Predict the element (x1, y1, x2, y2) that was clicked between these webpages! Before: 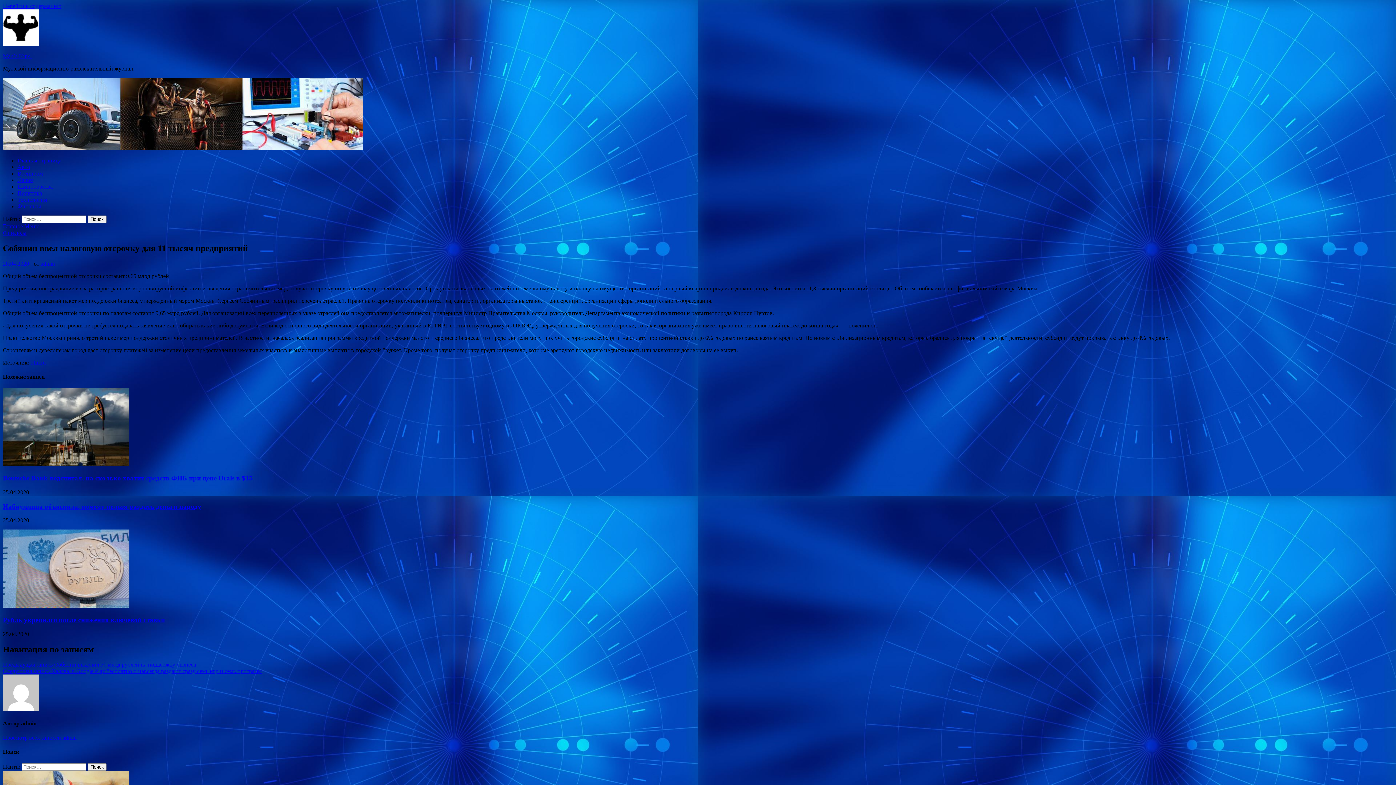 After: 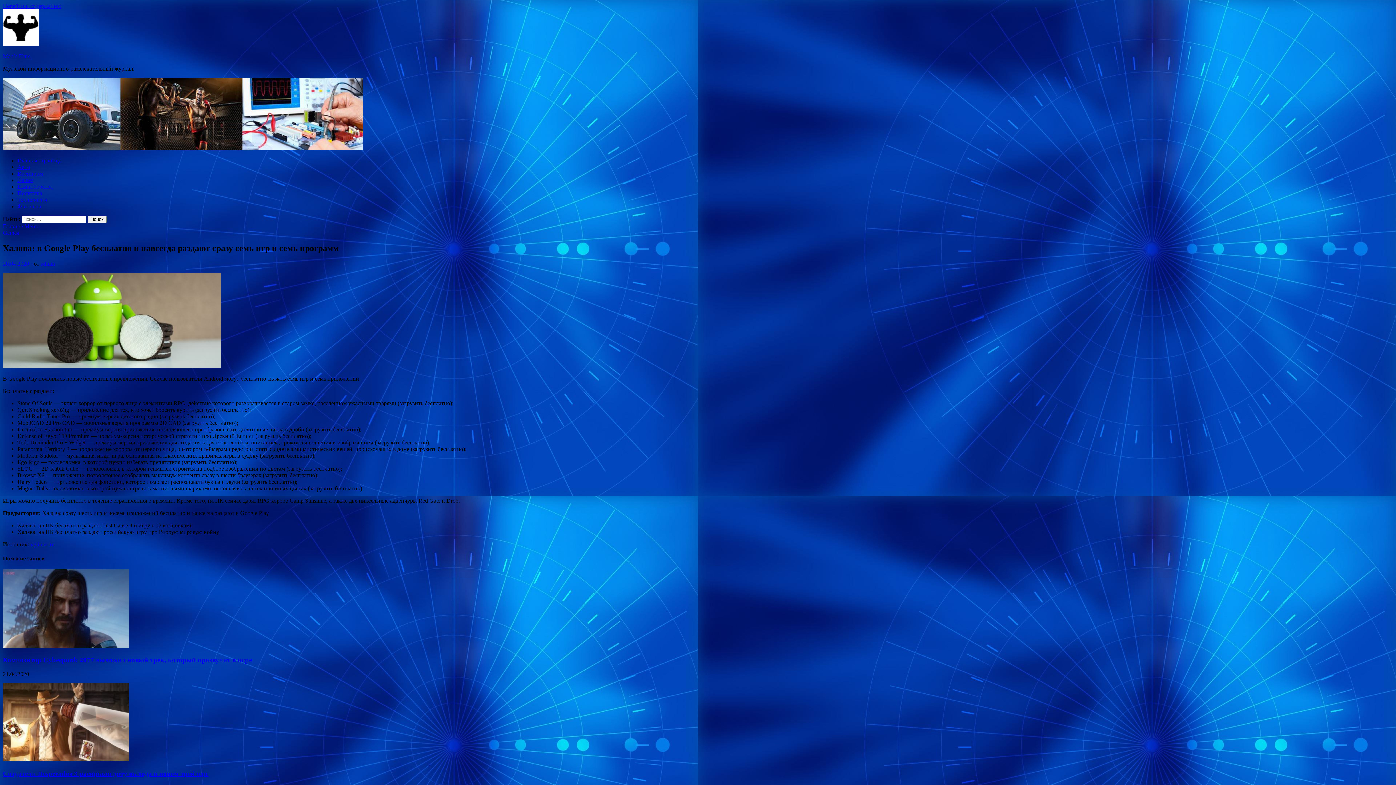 Action: bbox: (2, 668, 261, 674) label: Следующая запись Халява: в Google Play бесплатно и навсегда раздают сразу семь игр и семь программ